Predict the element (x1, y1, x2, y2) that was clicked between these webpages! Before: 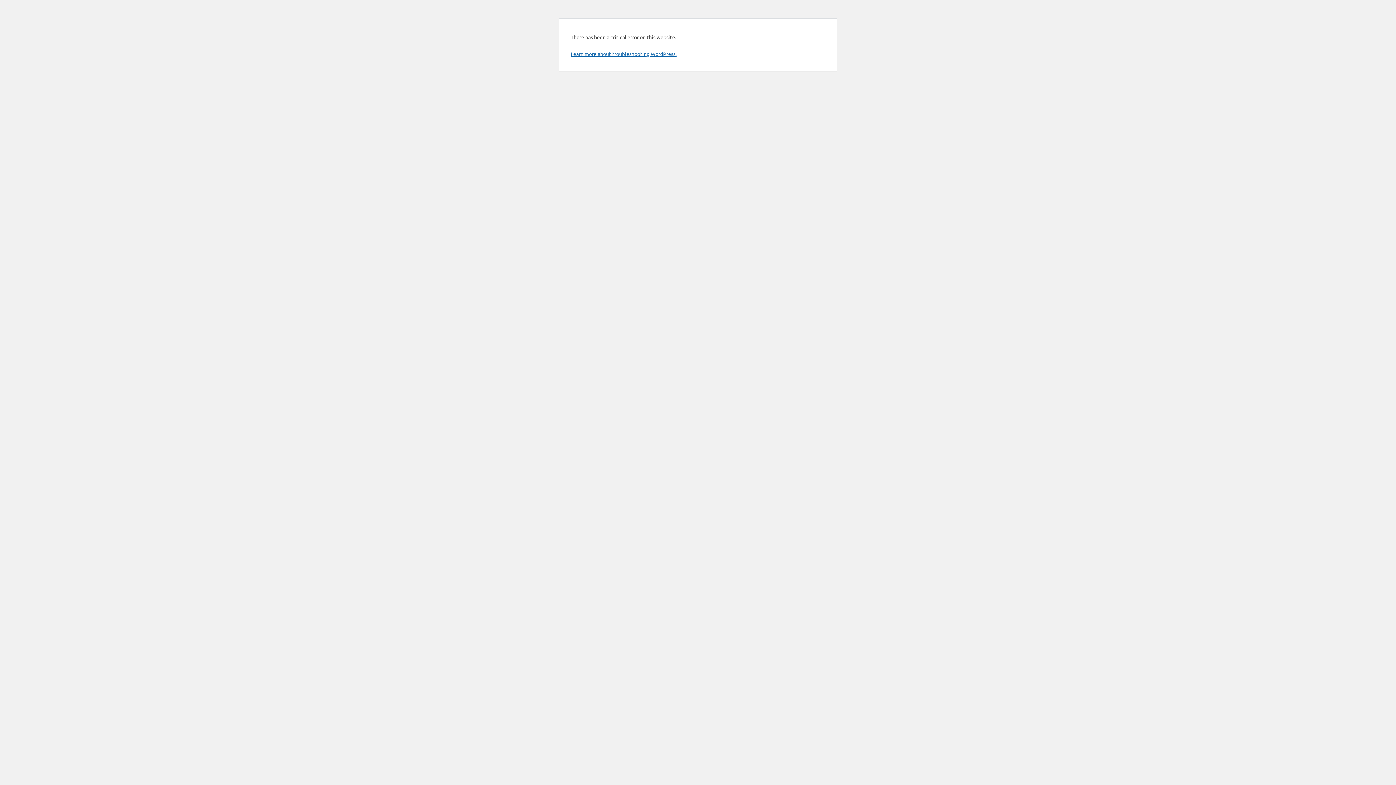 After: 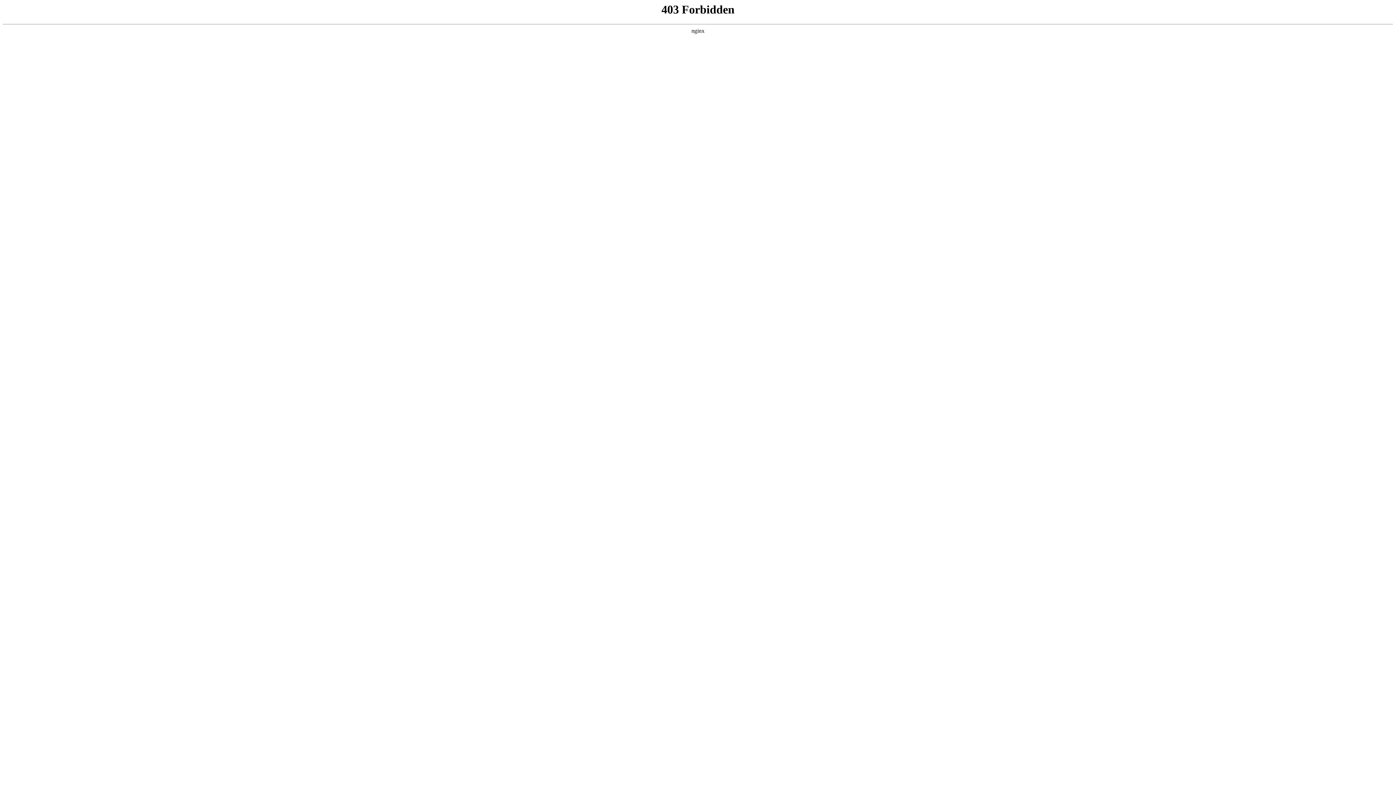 Action: label: Learn more about troubleshooting WordPress. bbox: (570, 50, 676, 57)